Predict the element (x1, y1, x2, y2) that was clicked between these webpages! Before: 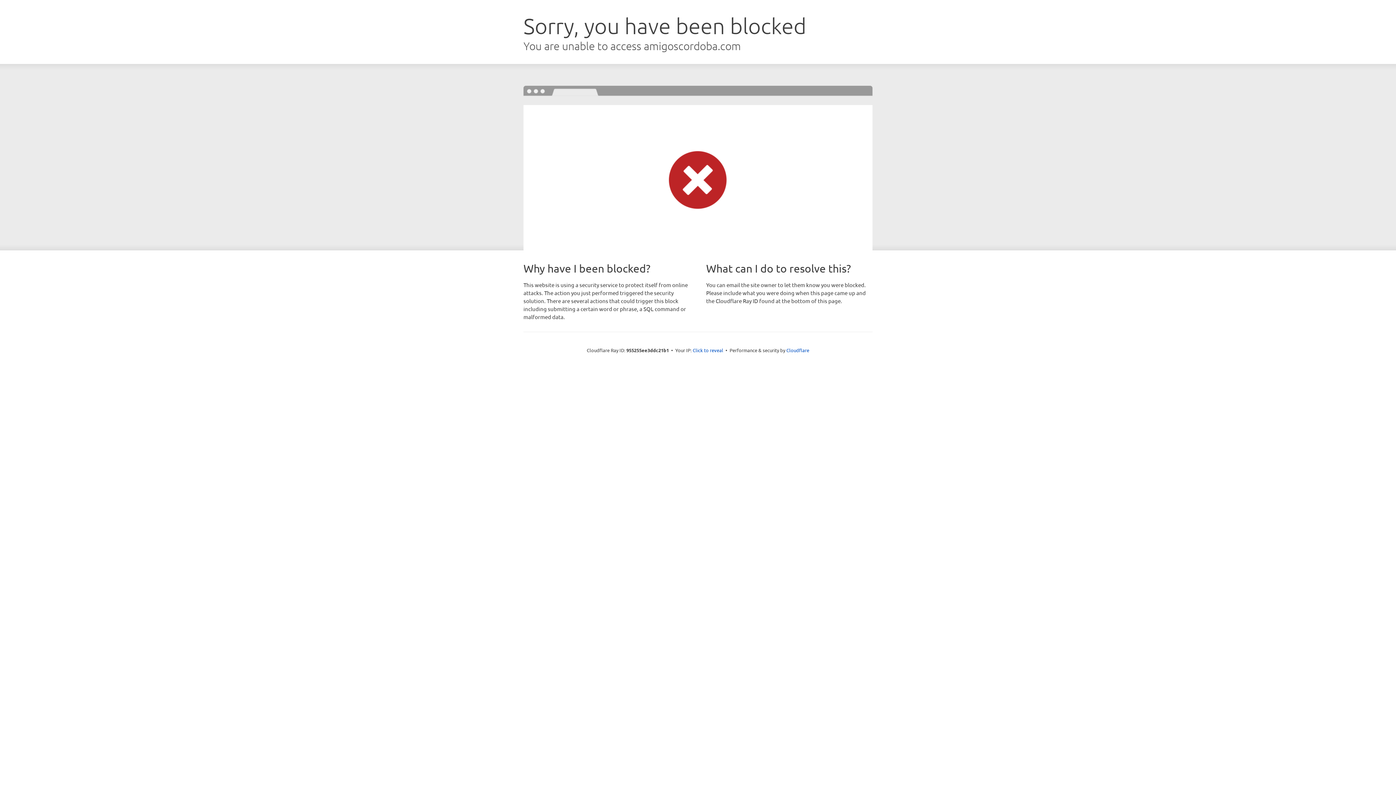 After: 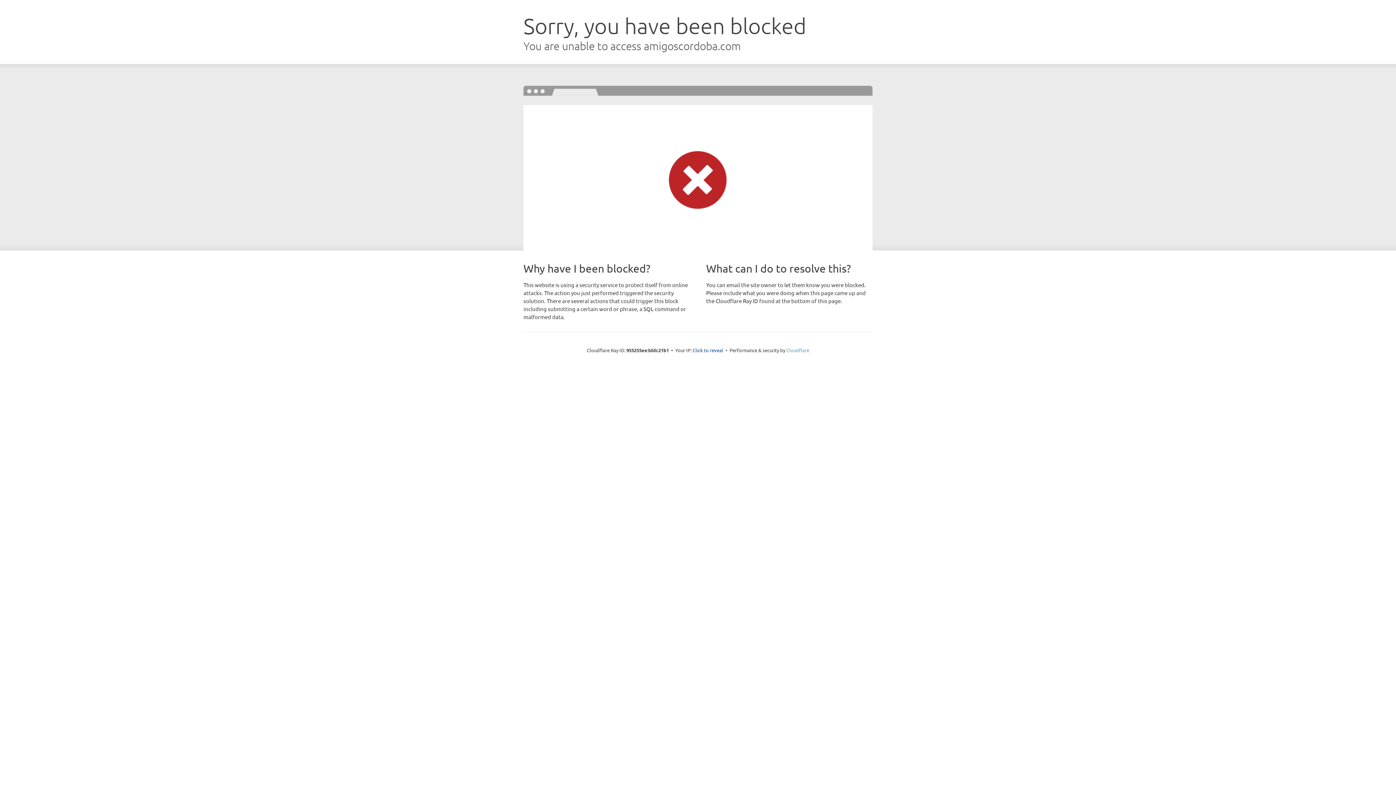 Action: bbox: (786, 347, 809, 353) label: Cloudflare